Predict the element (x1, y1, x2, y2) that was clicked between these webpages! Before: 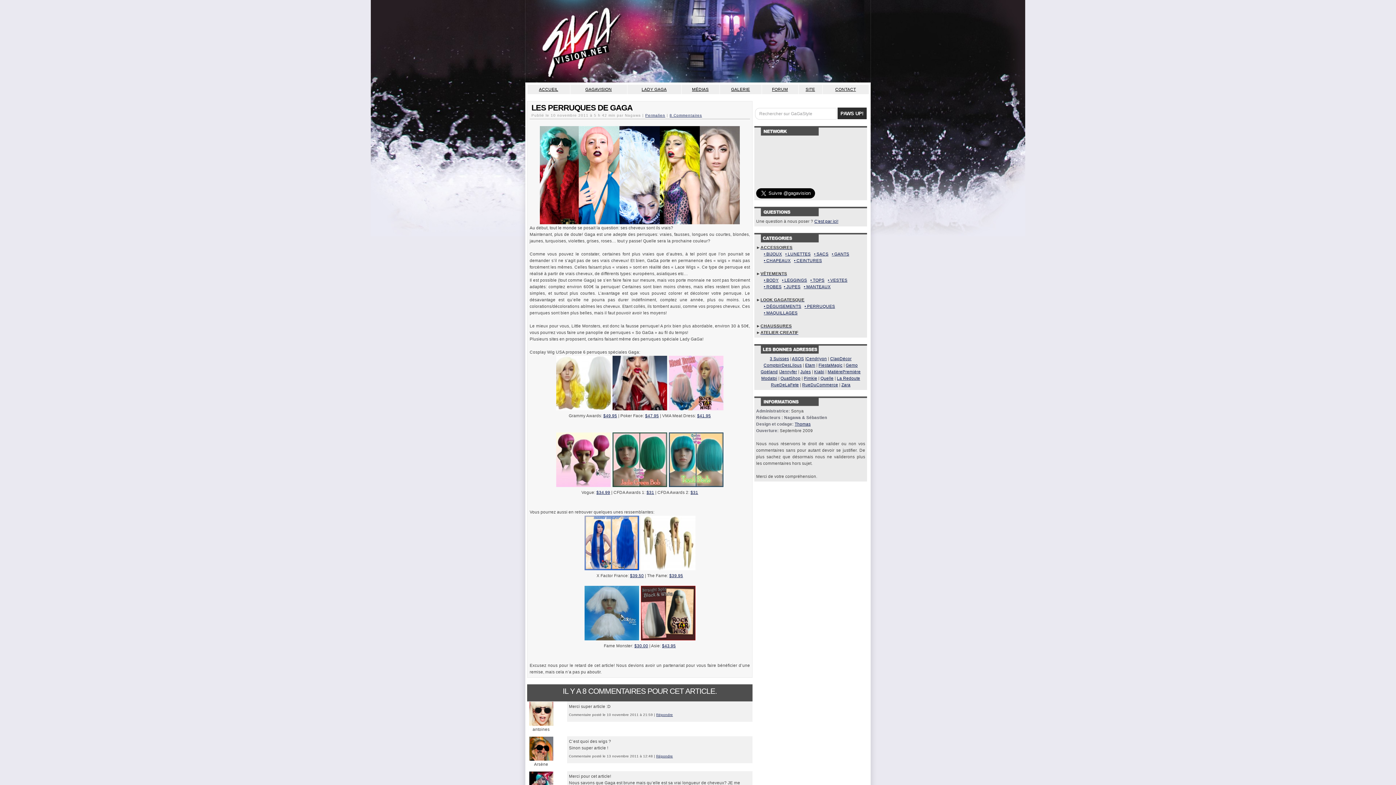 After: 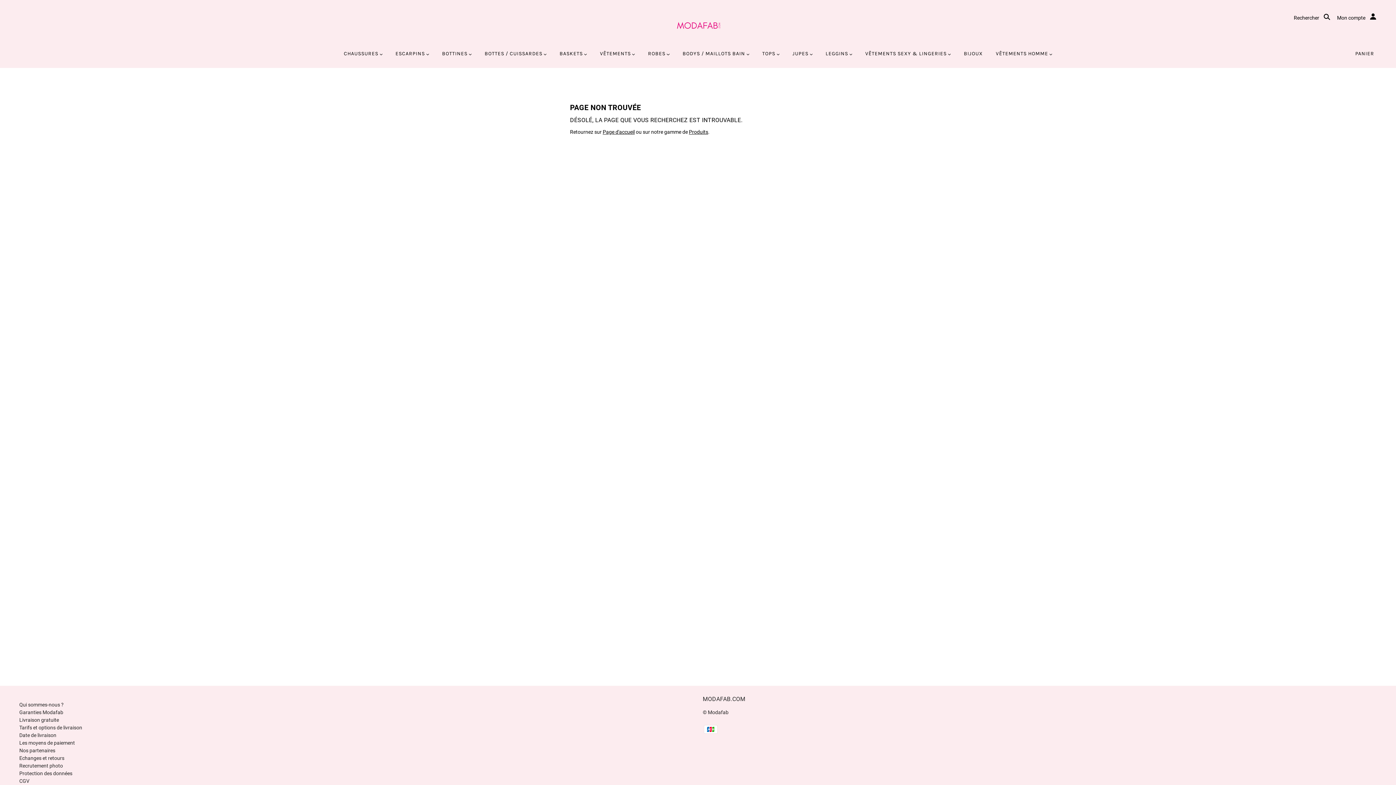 Action: bbox: (761, 376, 777, 380) label: Modatoi